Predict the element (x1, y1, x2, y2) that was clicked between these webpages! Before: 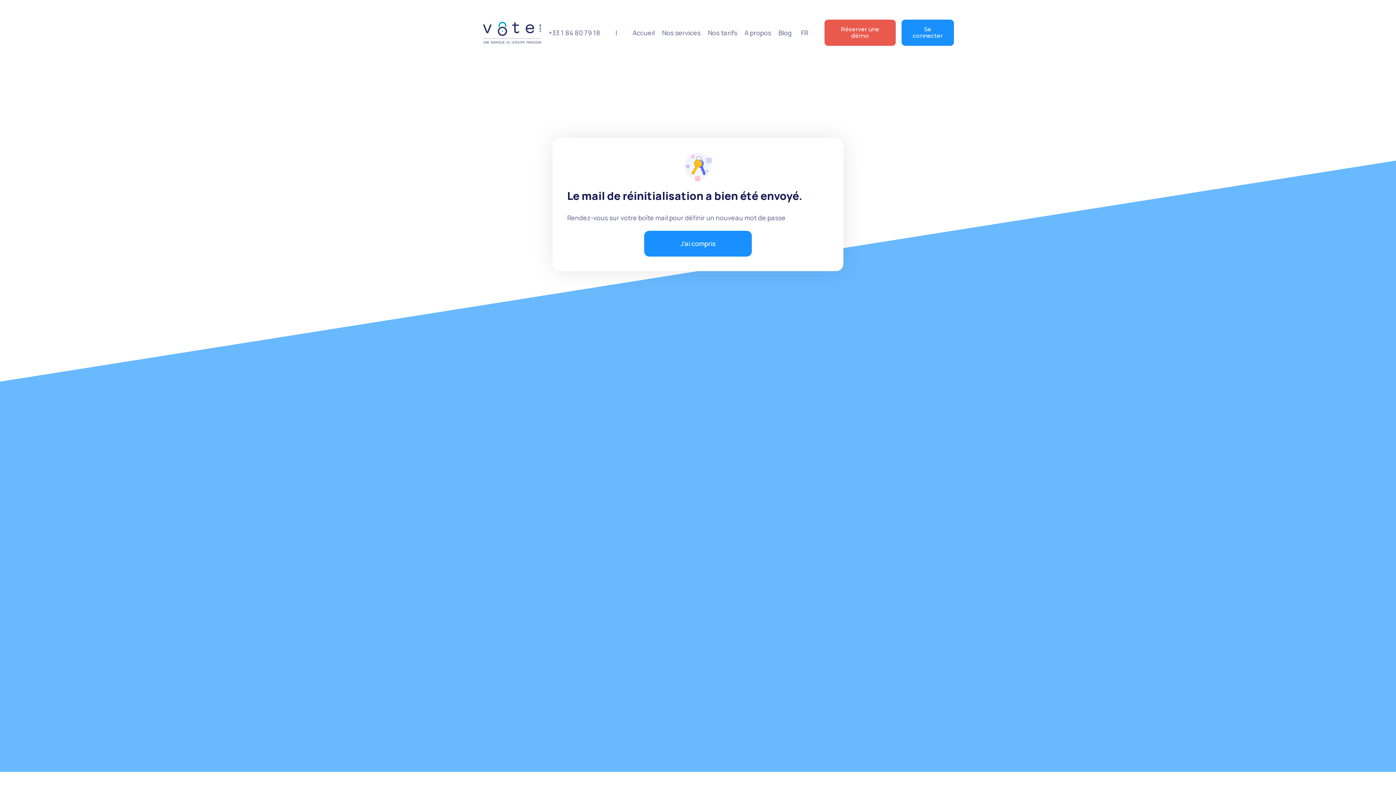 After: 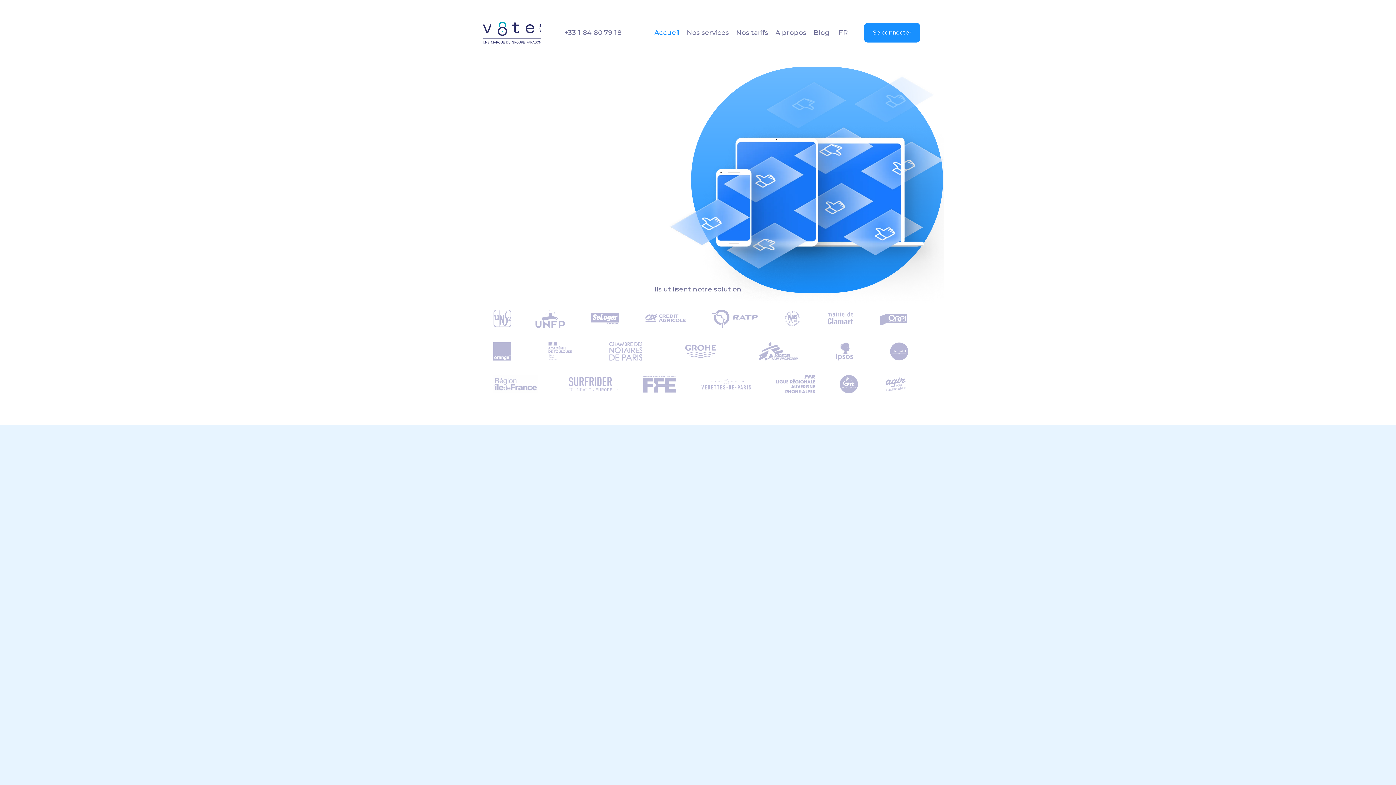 Action: label: Accueil bbox: (632, 28, 654, 37)